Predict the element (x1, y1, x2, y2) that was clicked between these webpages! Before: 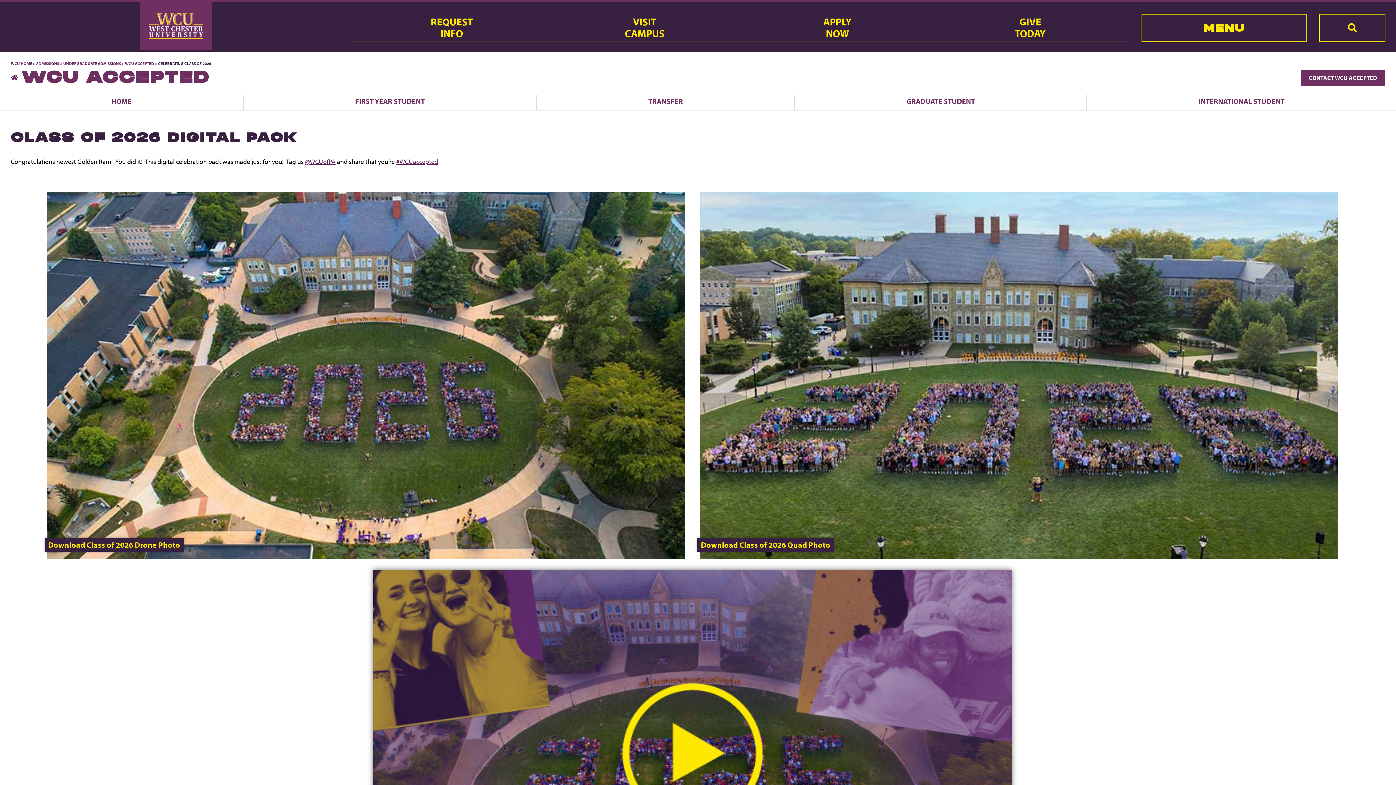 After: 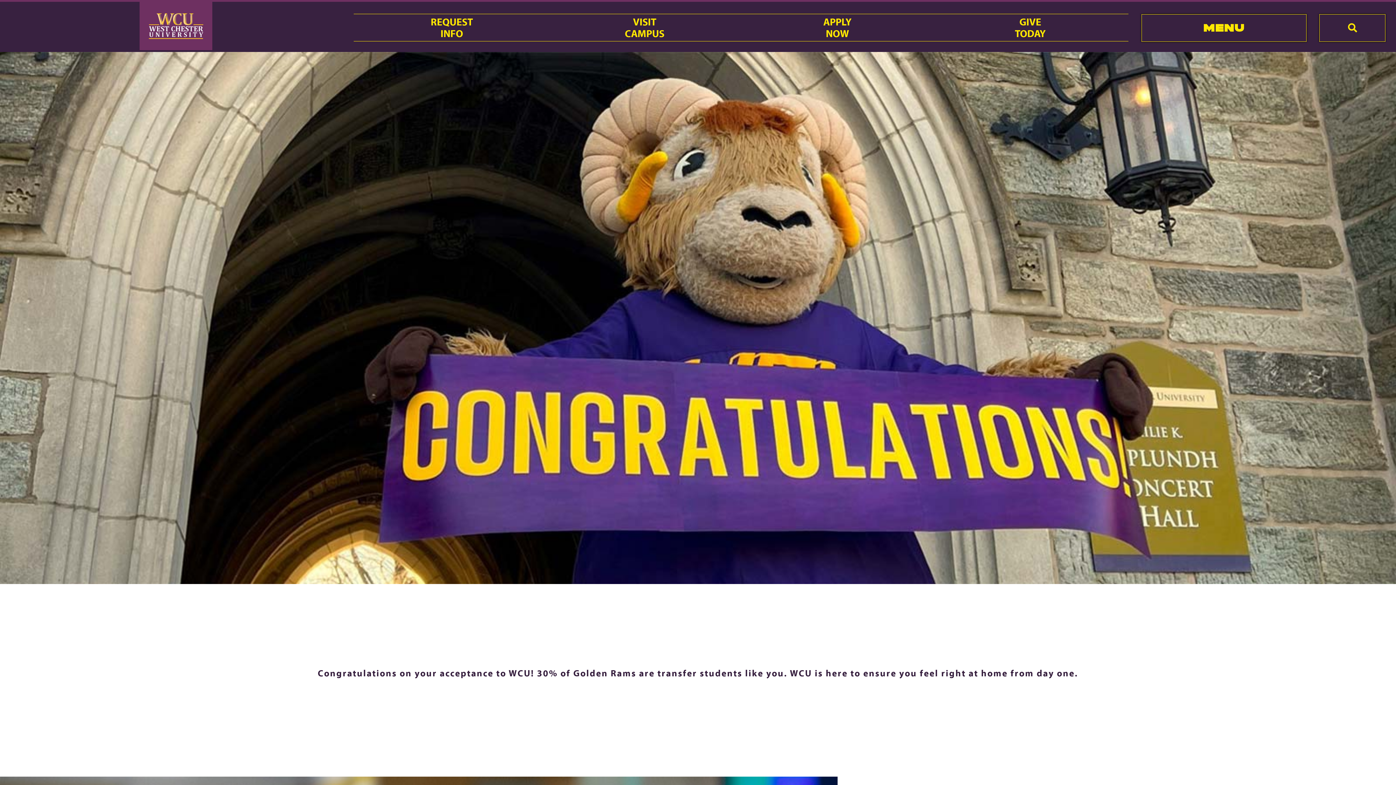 Action: label: TRANSFER bbox: (537, 95, 795, 111)